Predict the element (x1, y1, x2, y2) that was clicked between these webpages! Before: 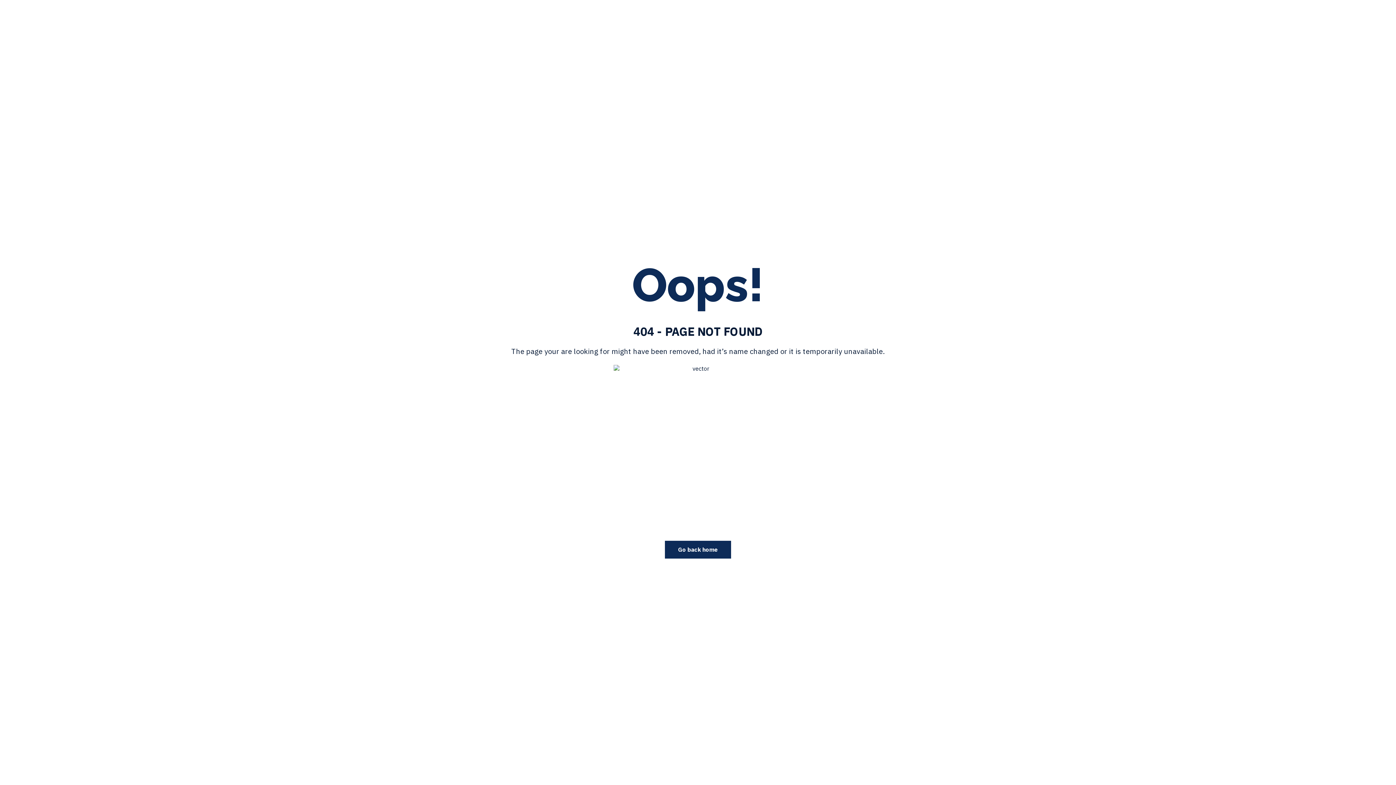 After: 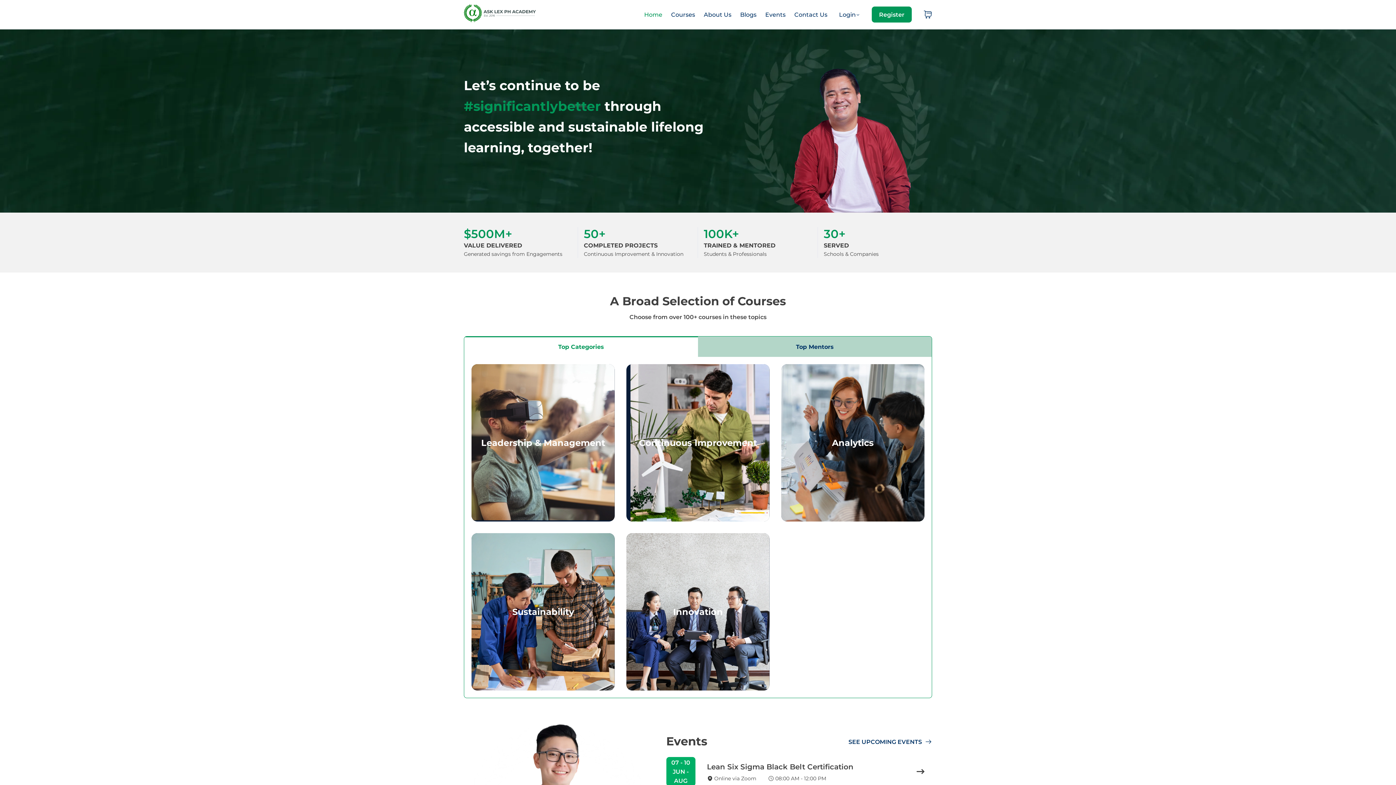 Action: bbox: (665, 540, 731, 558) label: Go back home